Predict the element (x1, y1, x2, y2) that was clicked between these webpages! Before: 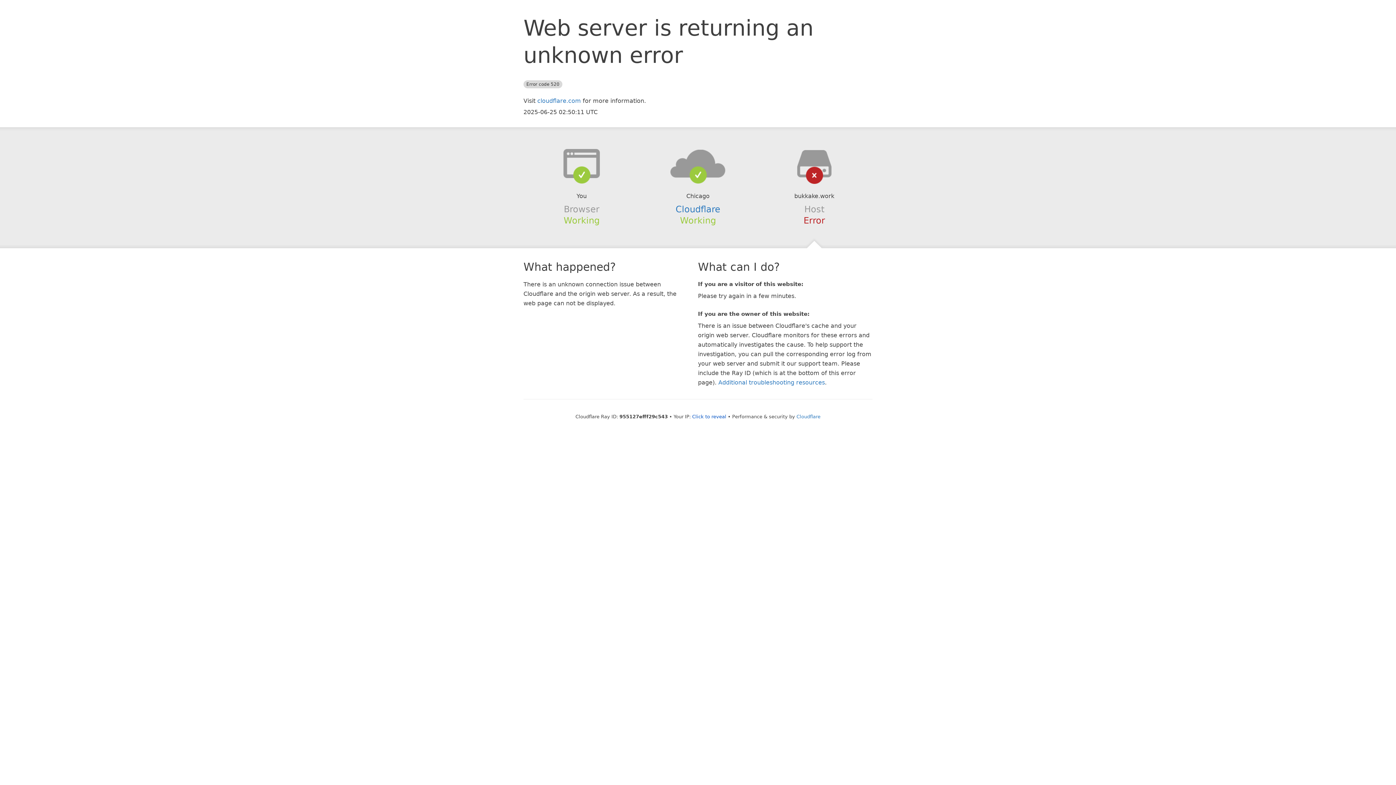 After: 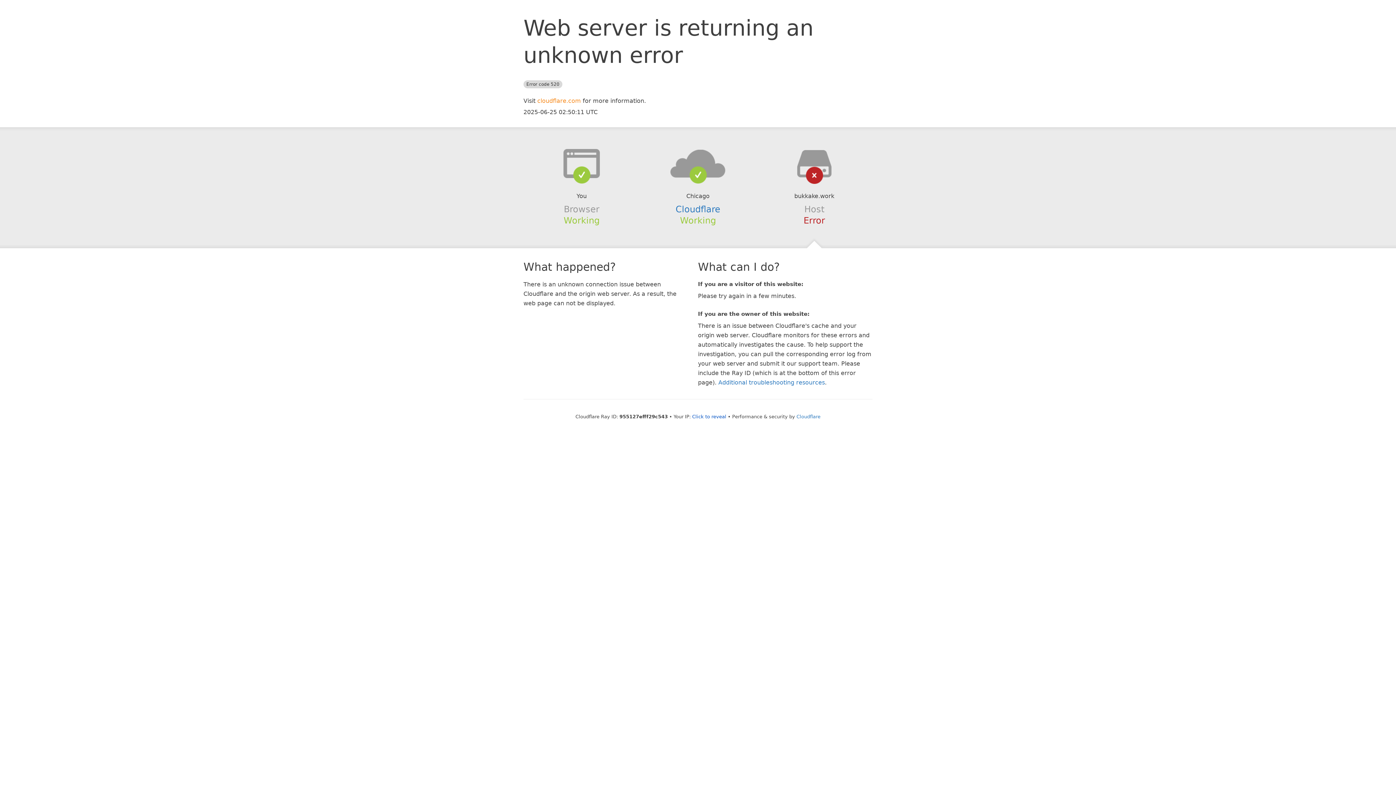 Action: label: cloudflare.com bbox: (537, 97, 581, 104)